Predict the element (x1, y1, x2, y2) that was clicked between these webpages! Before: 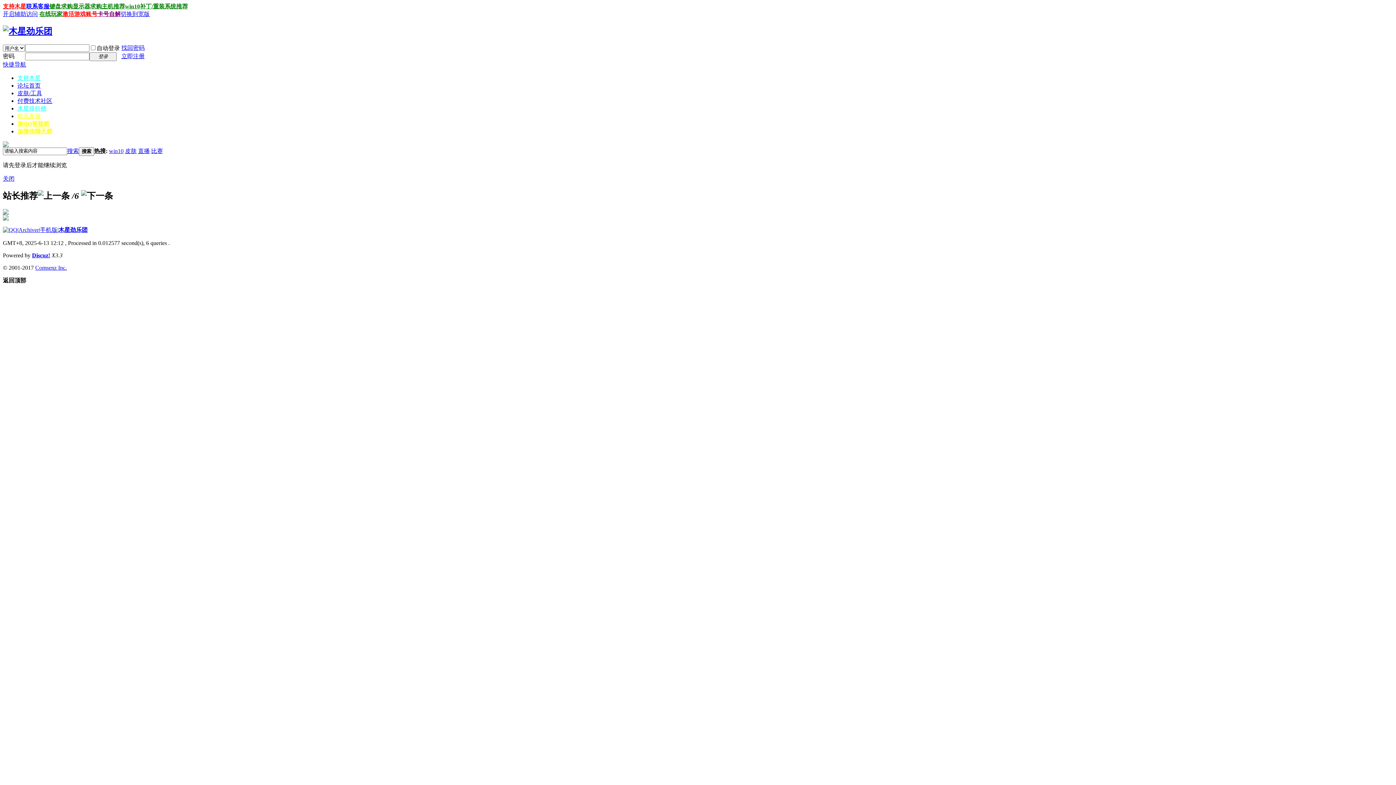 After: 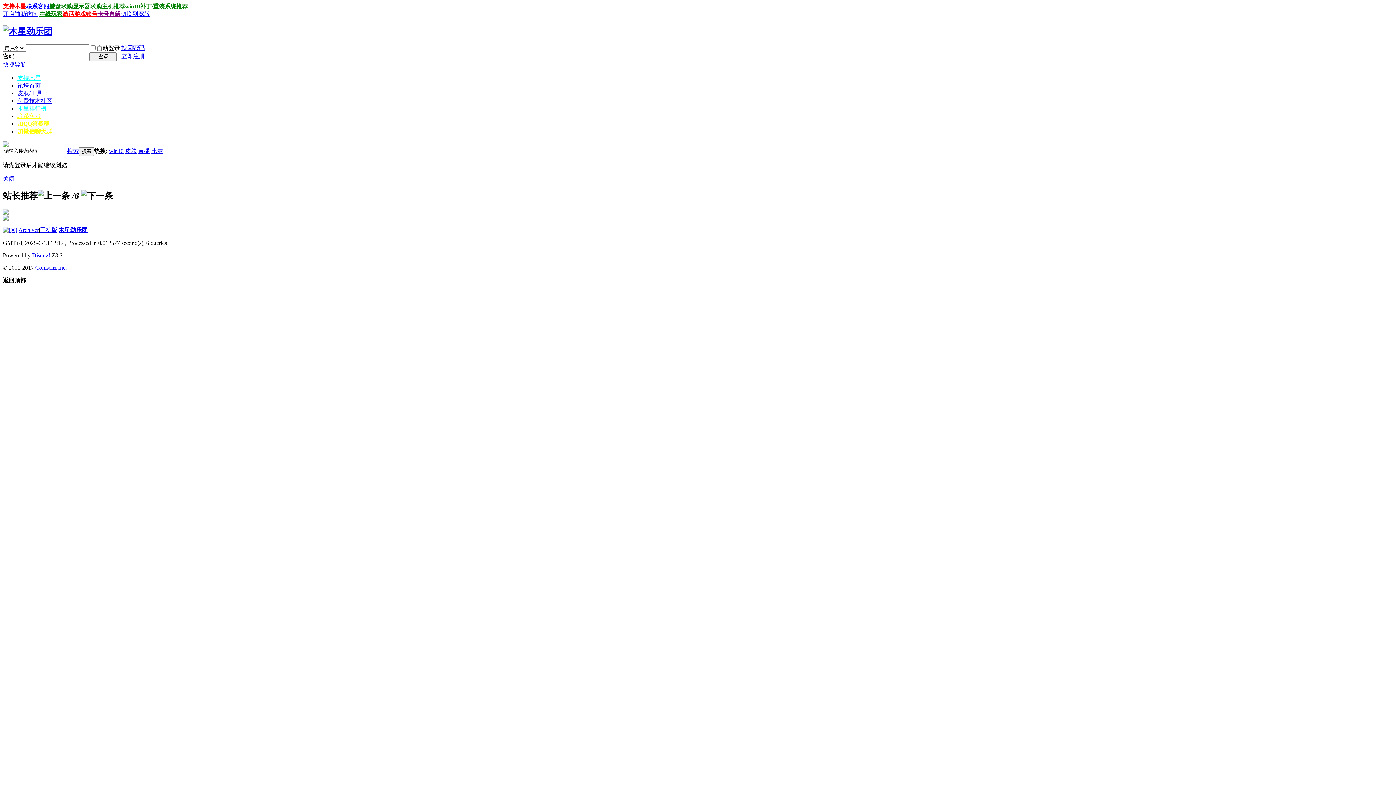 Action: label: 搜索 bbox: (67, 147, 78, 154)